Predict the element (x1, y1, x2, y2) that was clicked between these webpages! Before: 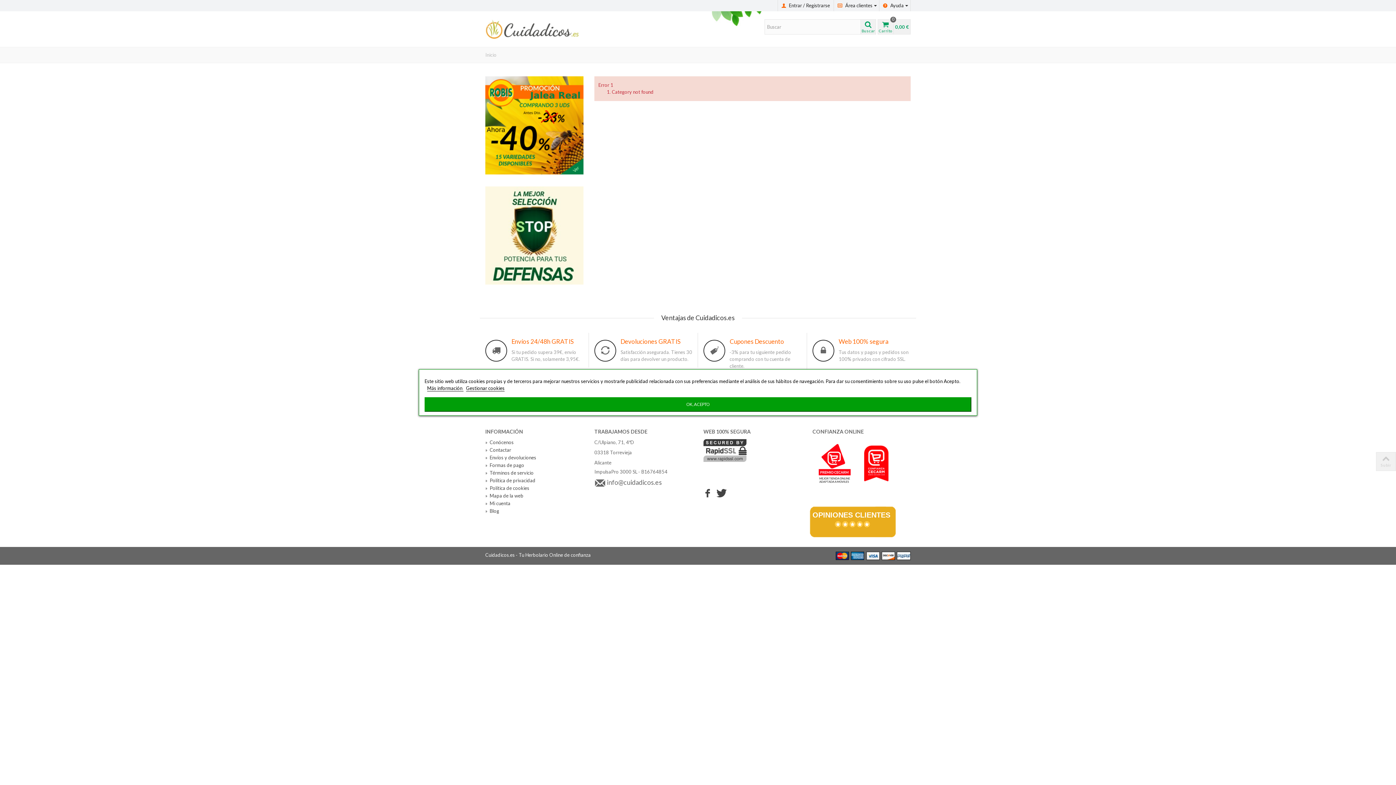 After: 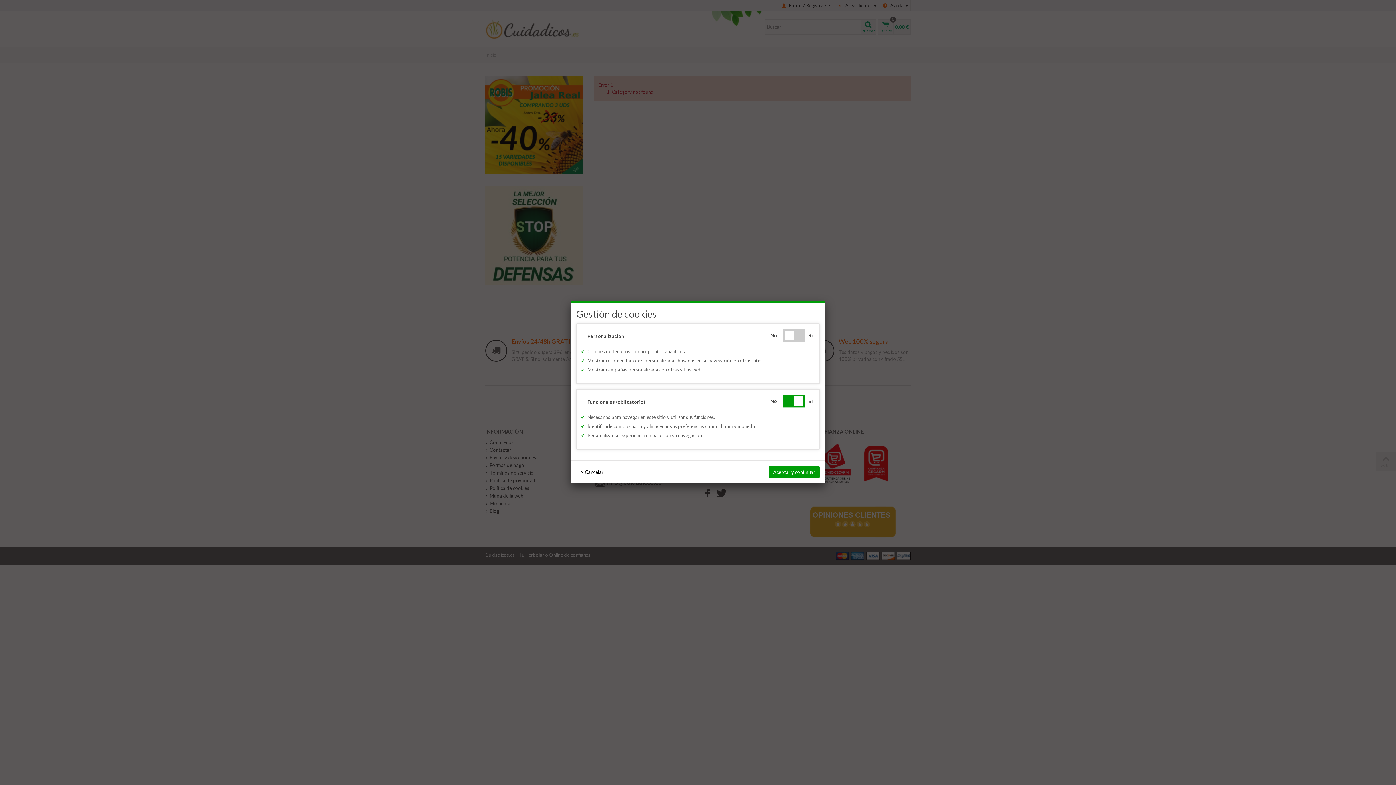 Action: bbox: (466, 385, 504, 391) label: Gestionar cookies